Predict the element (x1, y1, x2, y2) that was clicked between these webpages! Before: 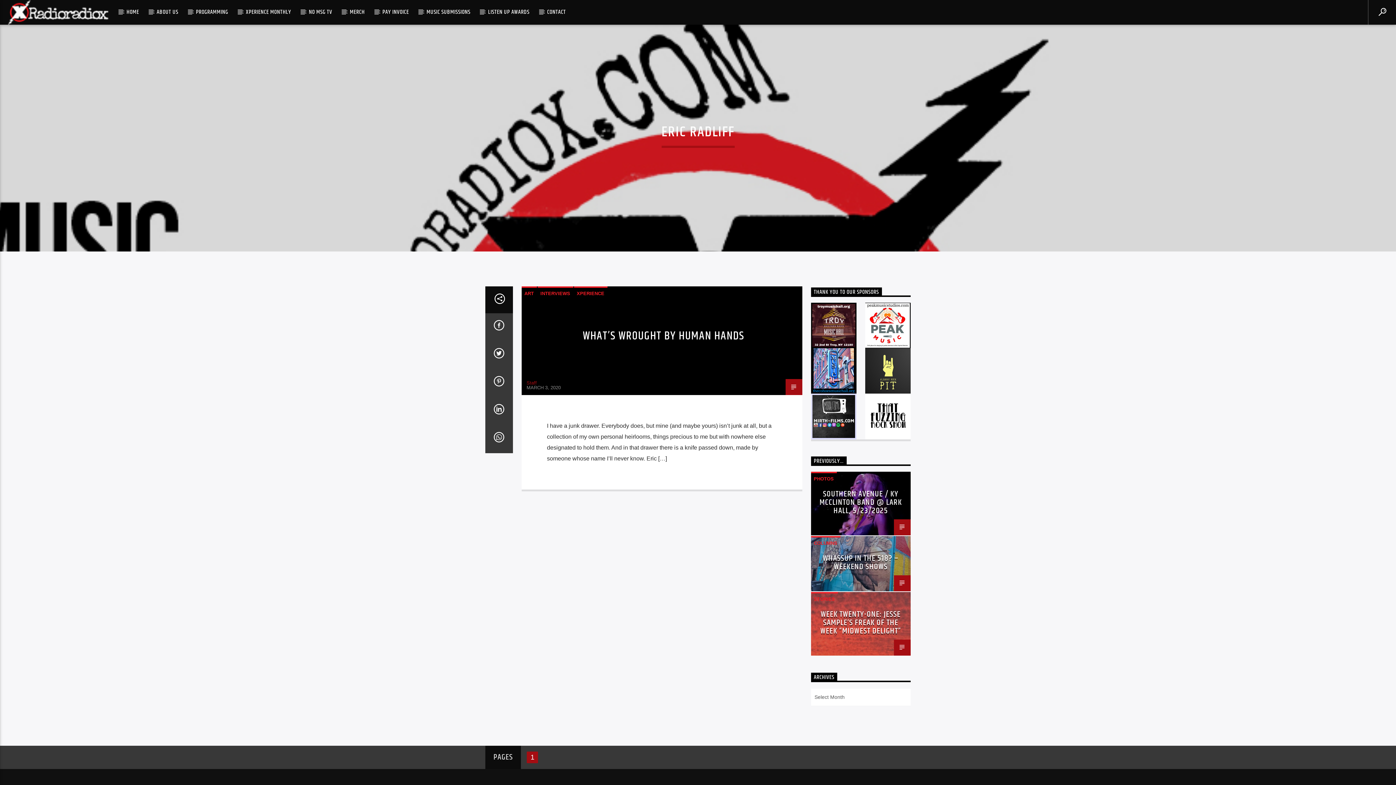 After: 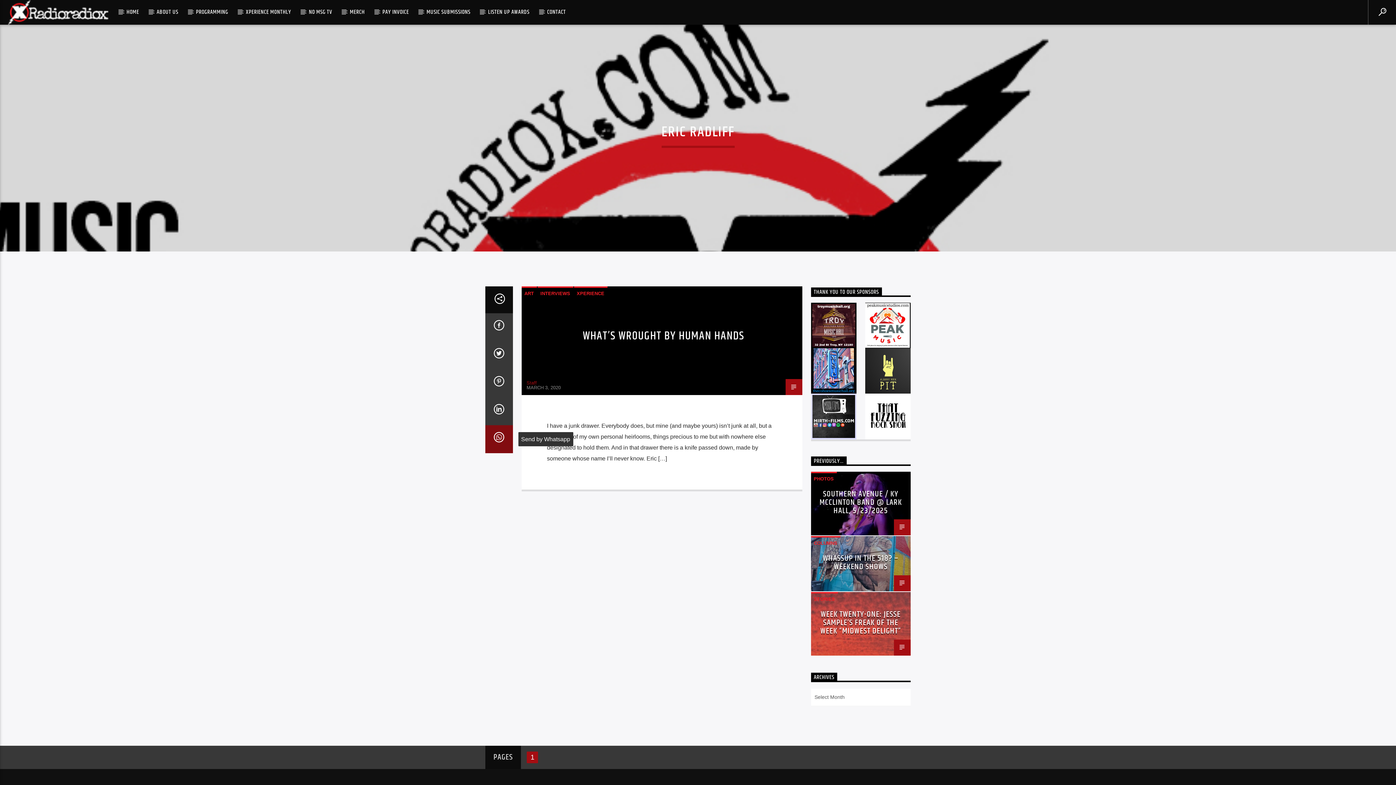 Action: bbox: (485, 425, 512, 453)